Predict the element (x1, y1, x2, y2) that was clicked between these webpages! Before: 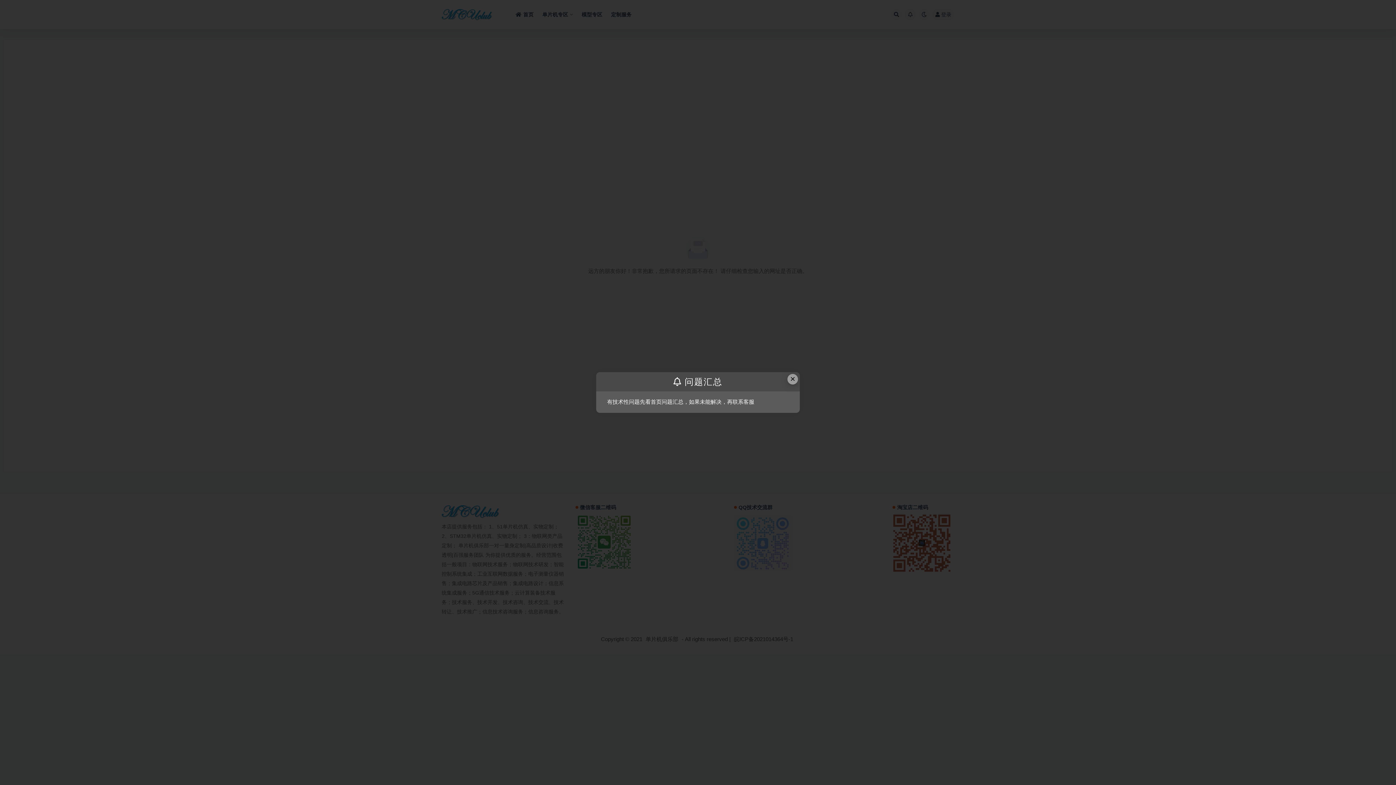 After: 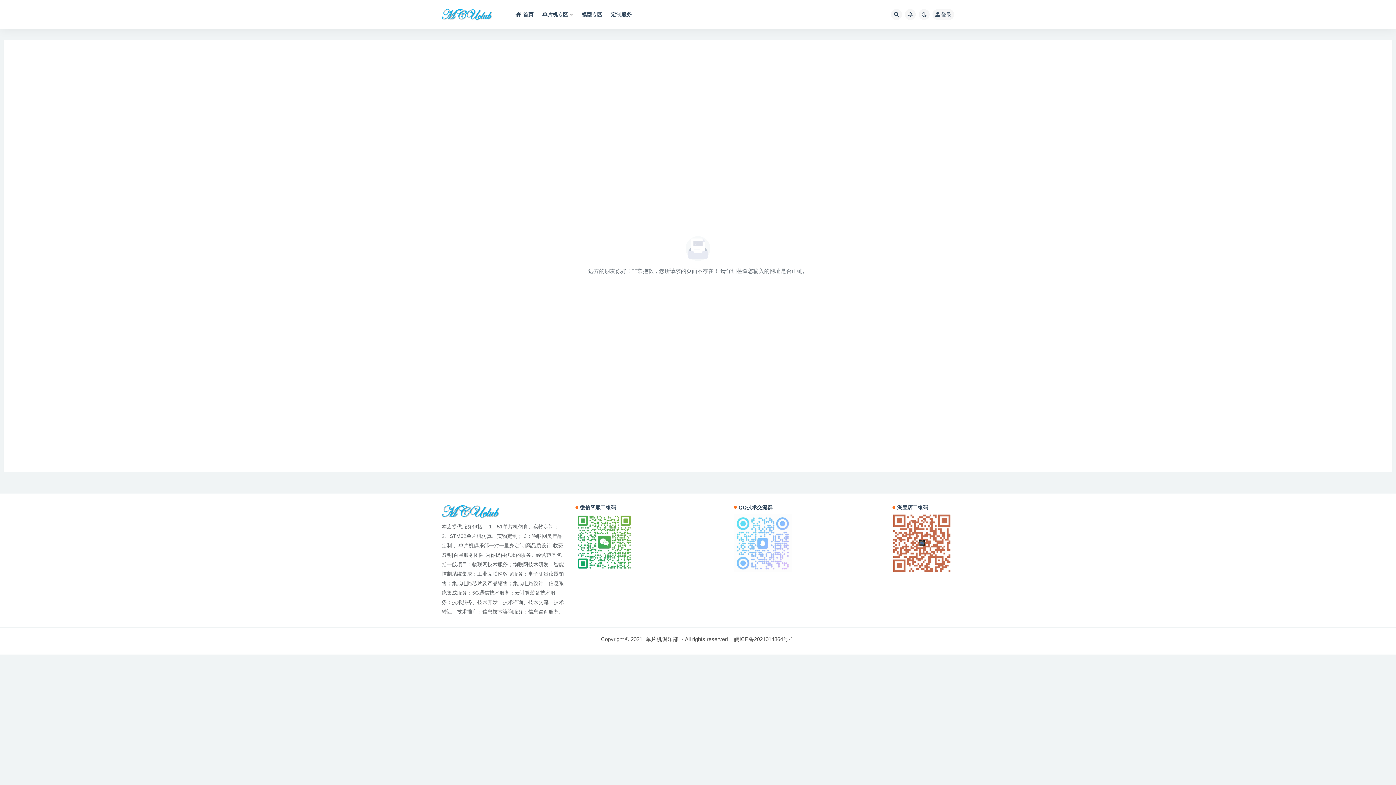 Action: bbox: (787, 374, 798, 384) label: Close this dialog